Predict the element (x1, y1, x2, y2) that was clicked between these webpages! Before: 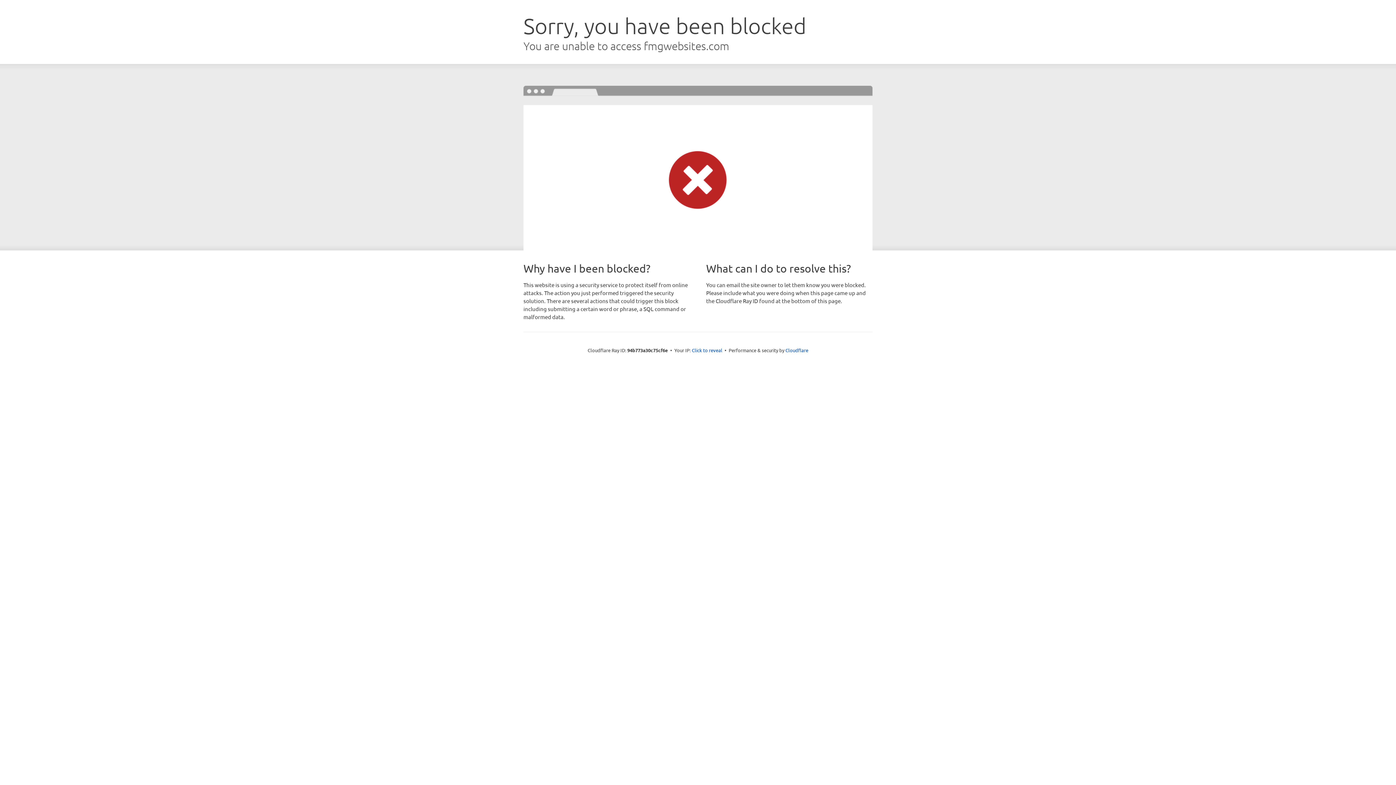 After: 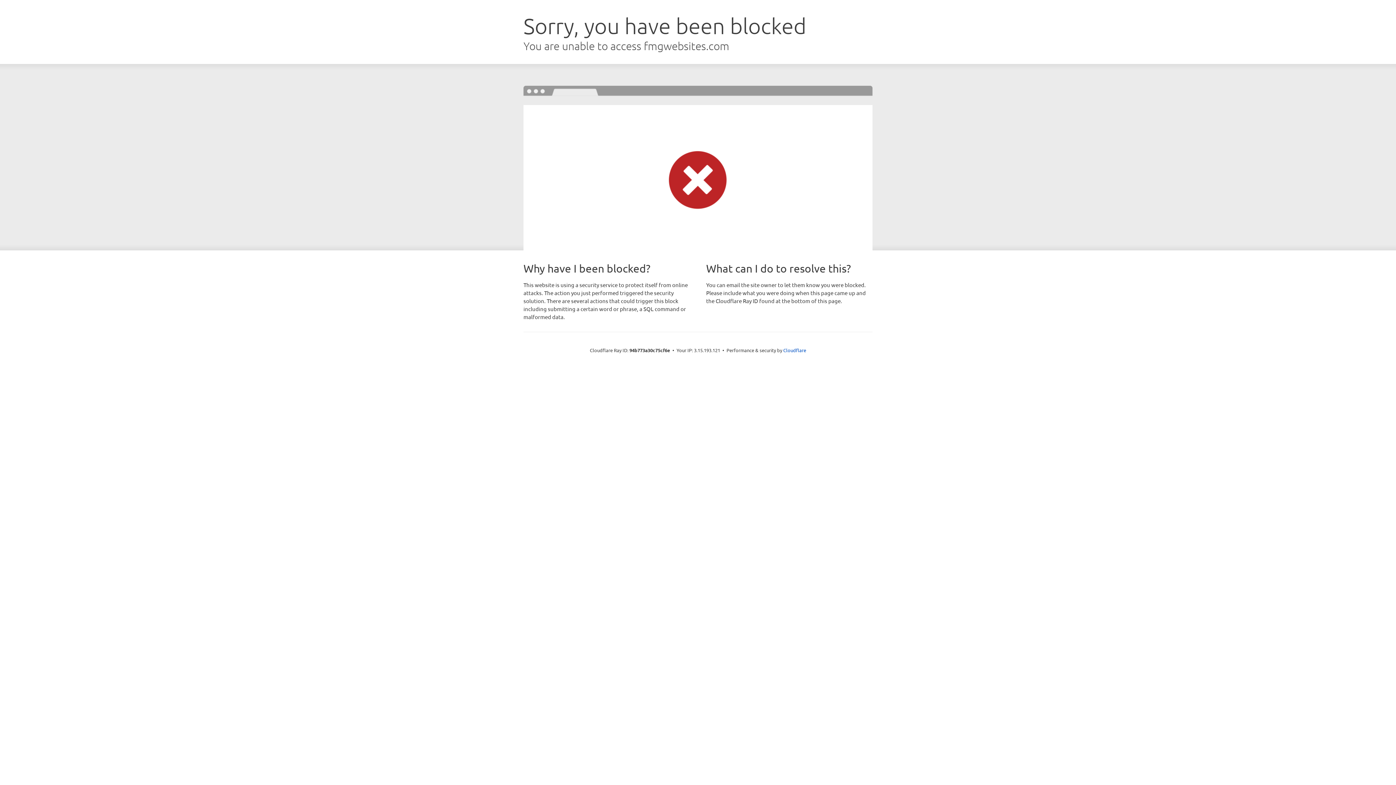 Action: label: Click to reveal bbox: (692, 346, 722, 353)